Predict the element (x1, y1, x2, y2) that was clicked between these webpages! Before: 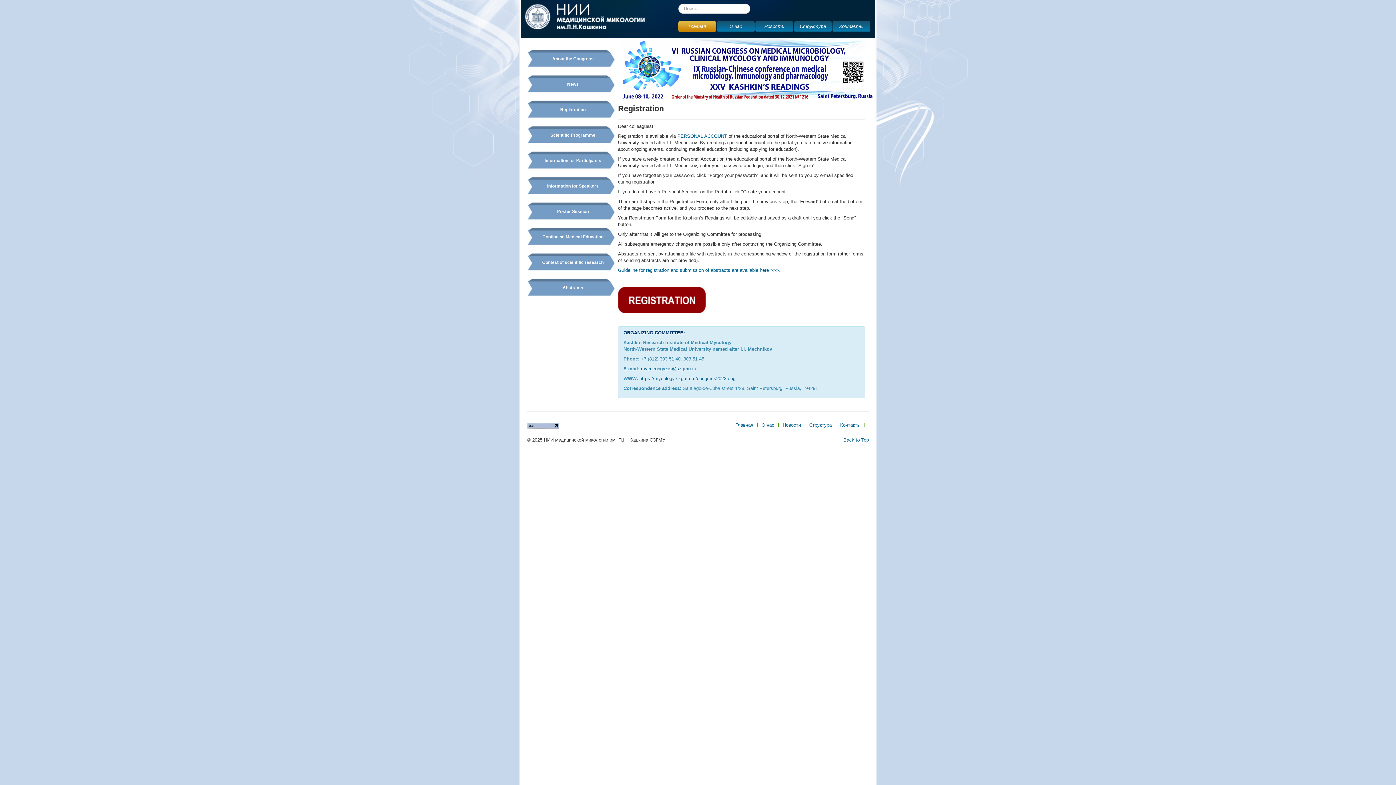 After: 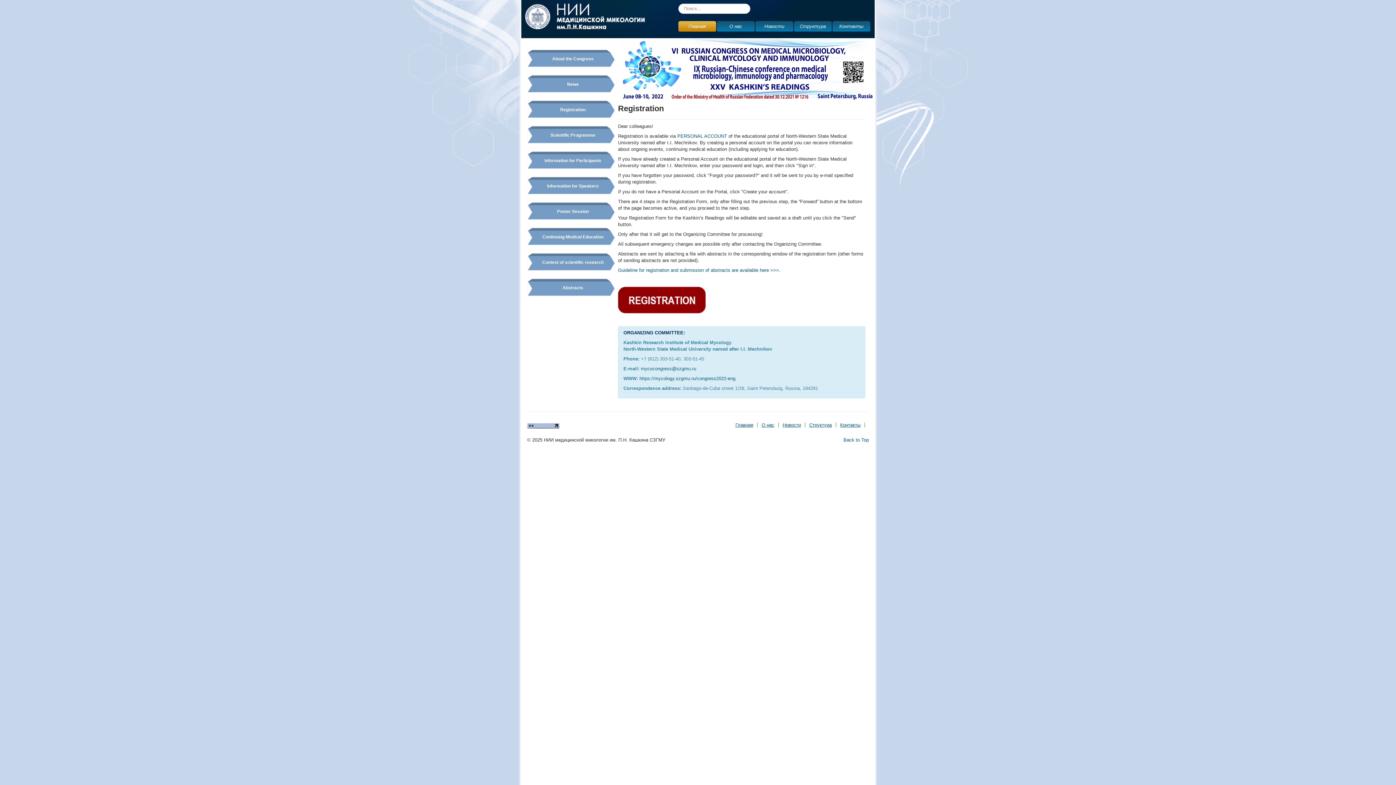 Action: bbox: (527, 422, 559, 428)